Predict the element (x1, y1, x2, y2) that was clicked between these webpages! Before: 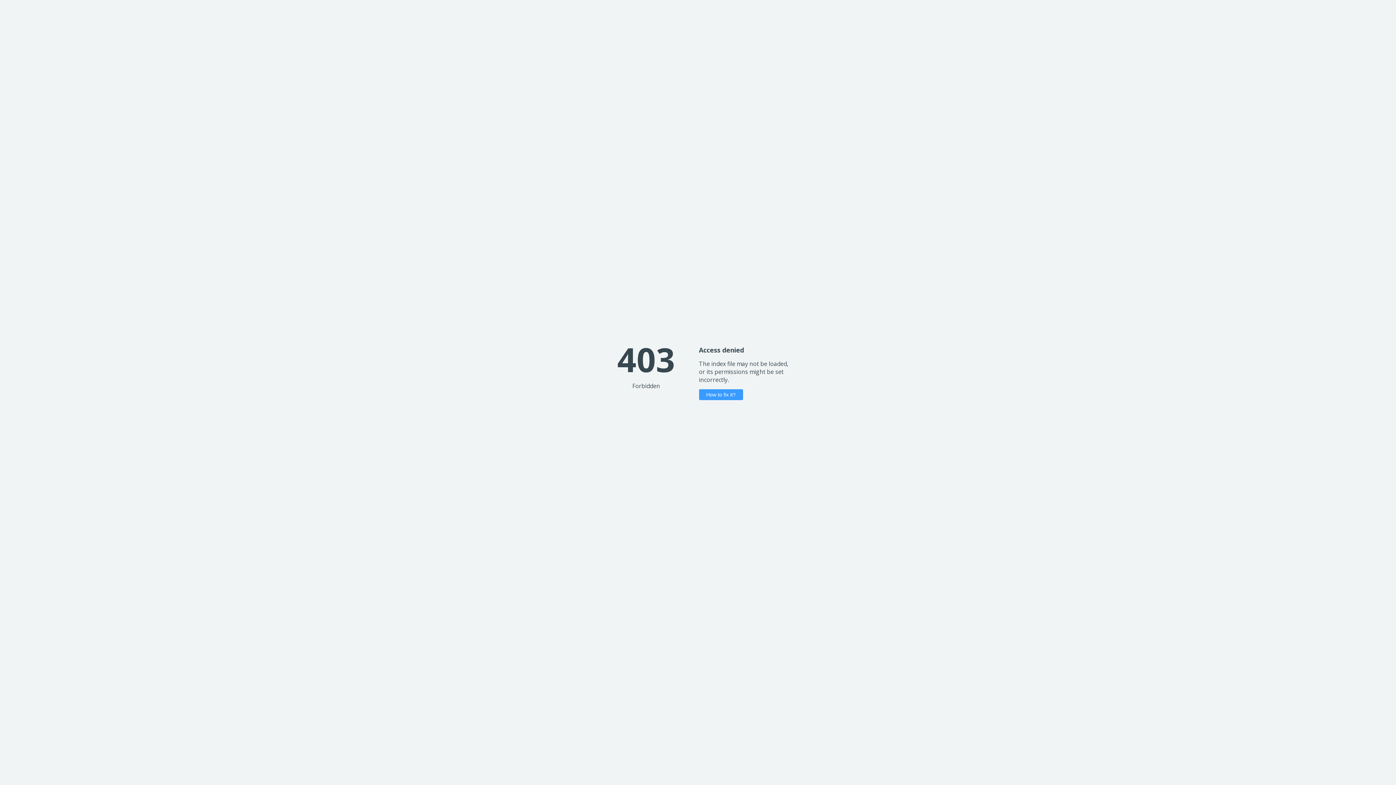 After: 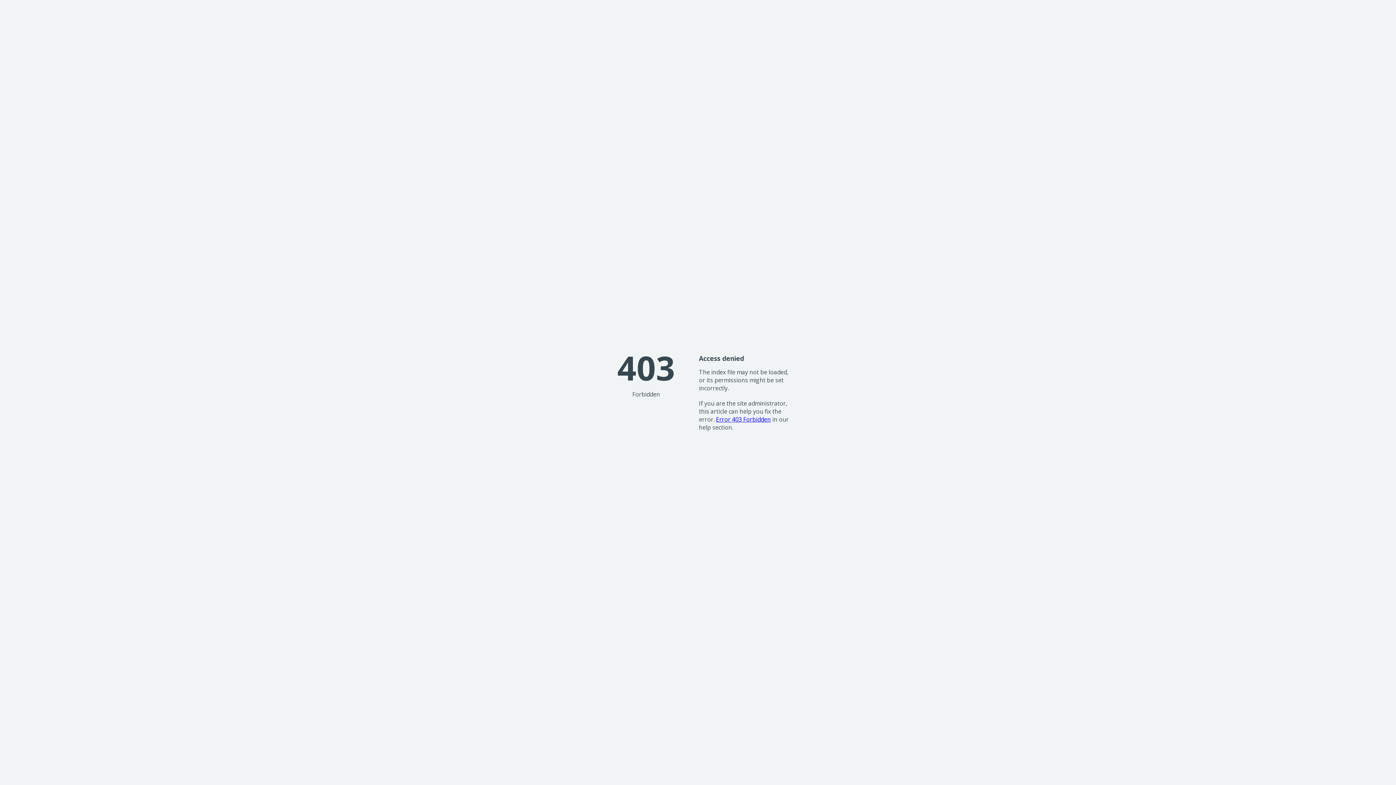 Action: label: How to fix it? bbox: (699, 389, 743, 400)